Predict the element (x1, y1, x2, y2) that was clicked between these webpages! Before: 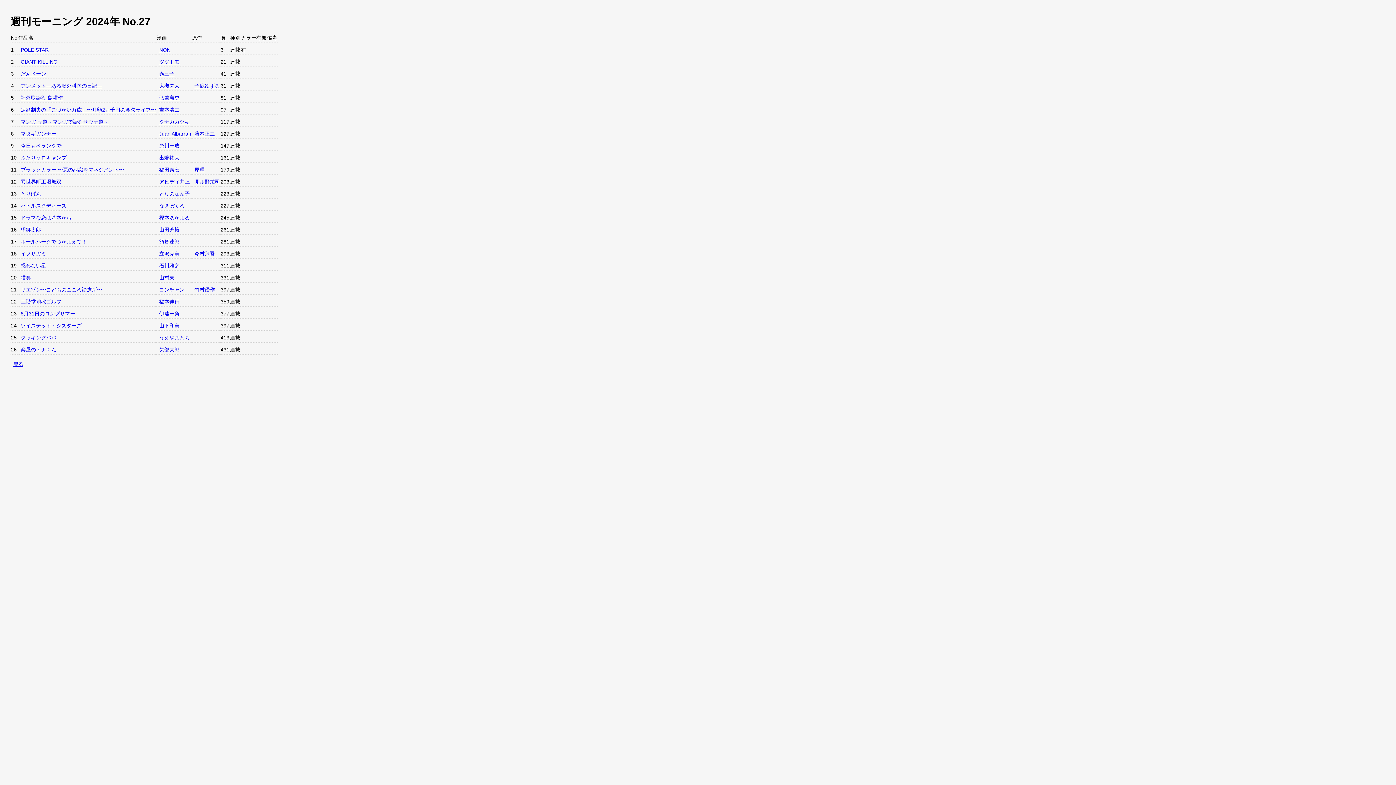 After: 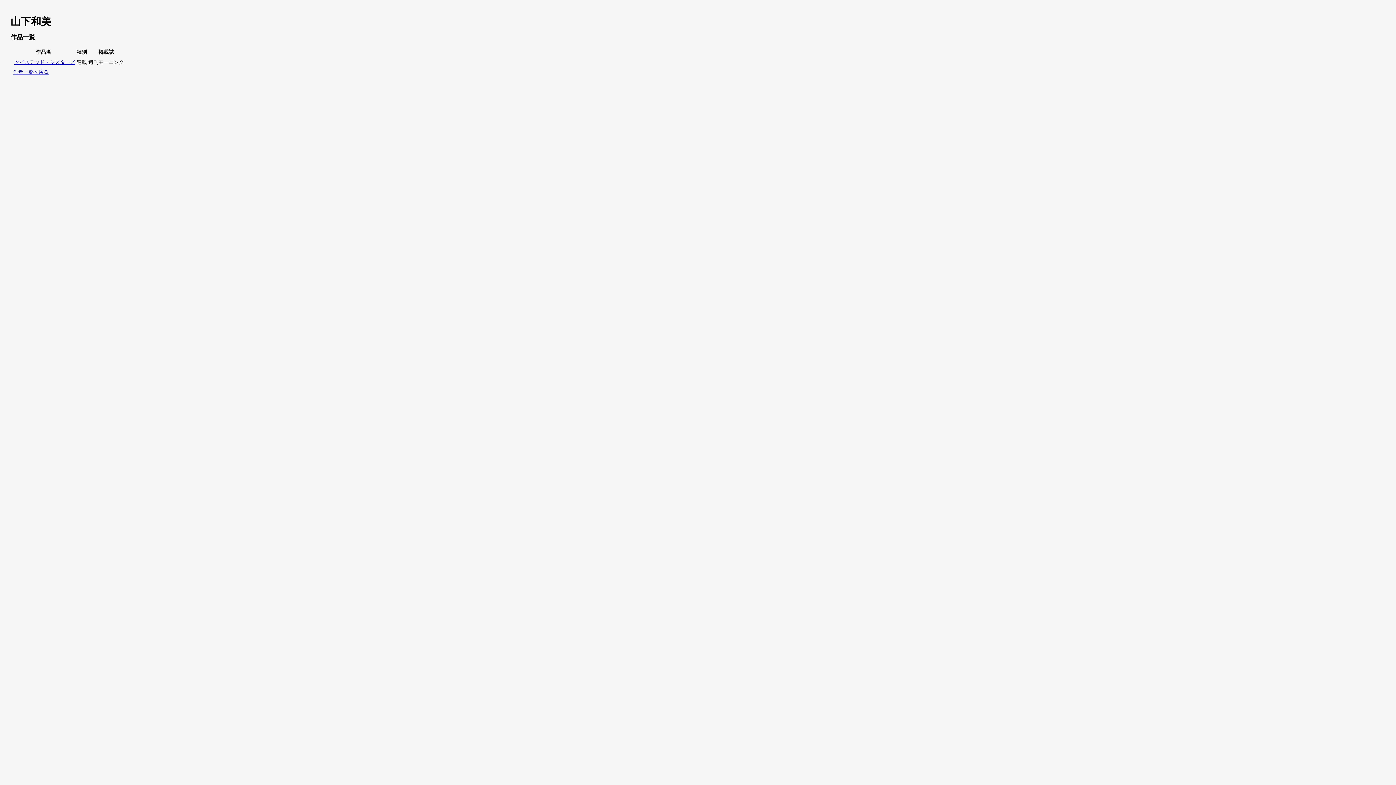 Action: bbox: (159, 322, 179, 328) label: 山下和美